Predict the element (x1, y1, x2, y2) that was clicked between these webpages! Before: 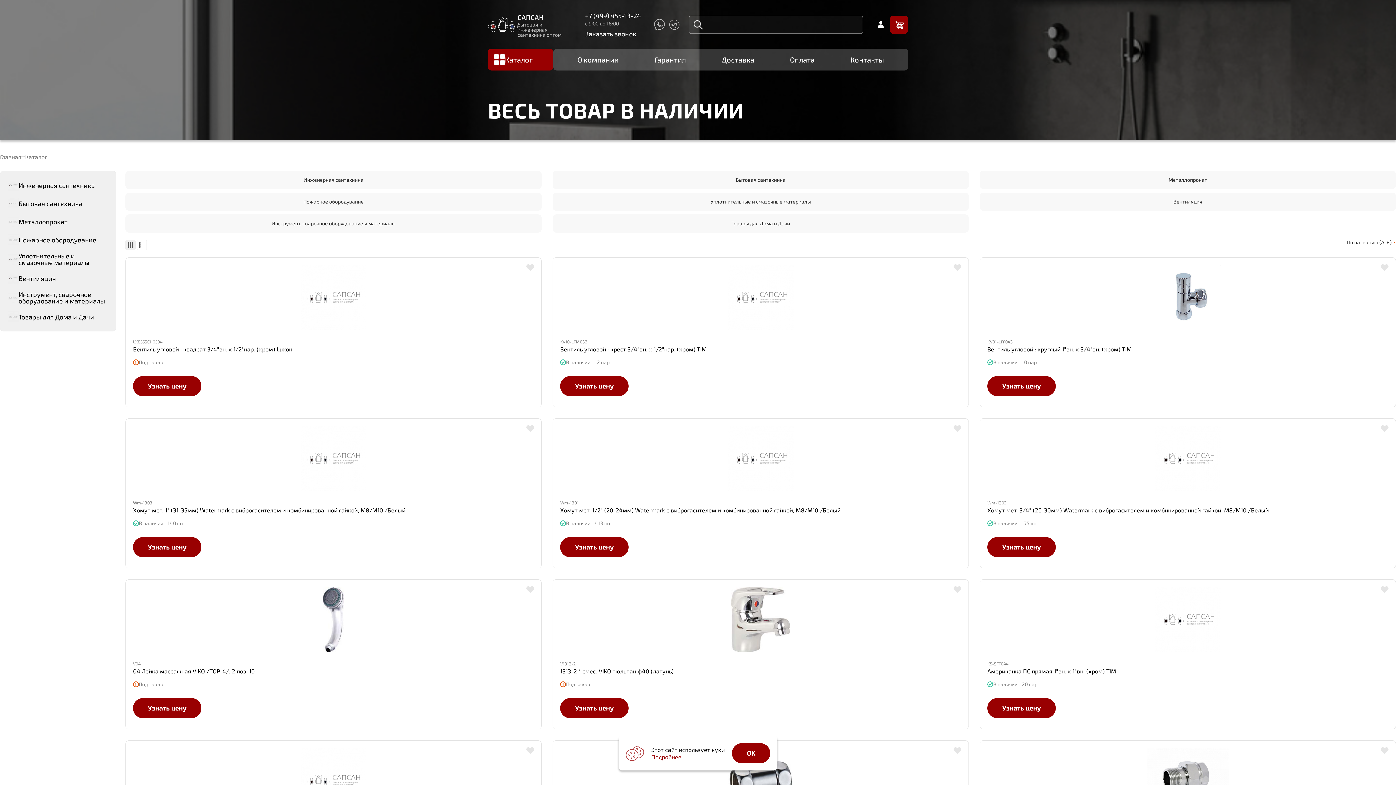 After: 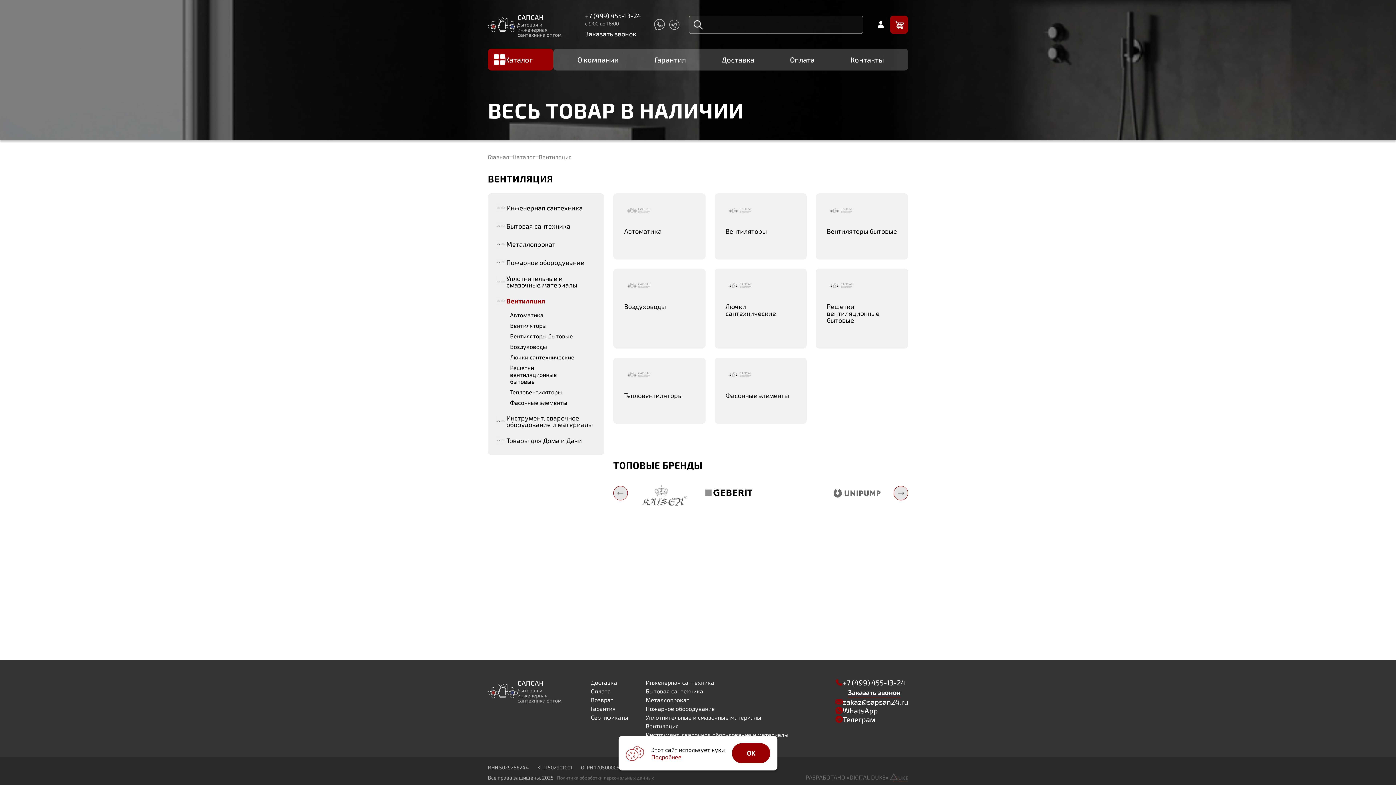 Action: label: Вентиляция bbox: (980, 192, 1396, 210)